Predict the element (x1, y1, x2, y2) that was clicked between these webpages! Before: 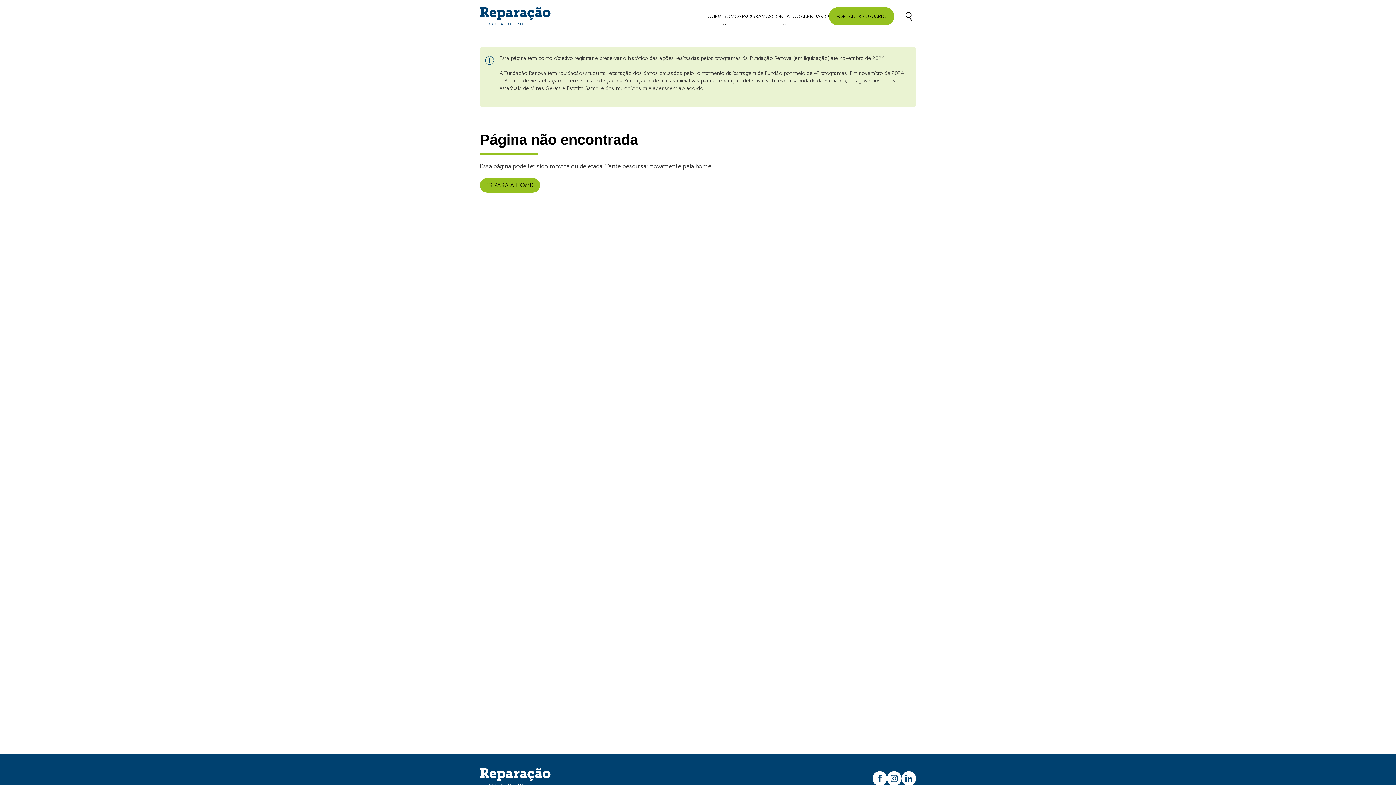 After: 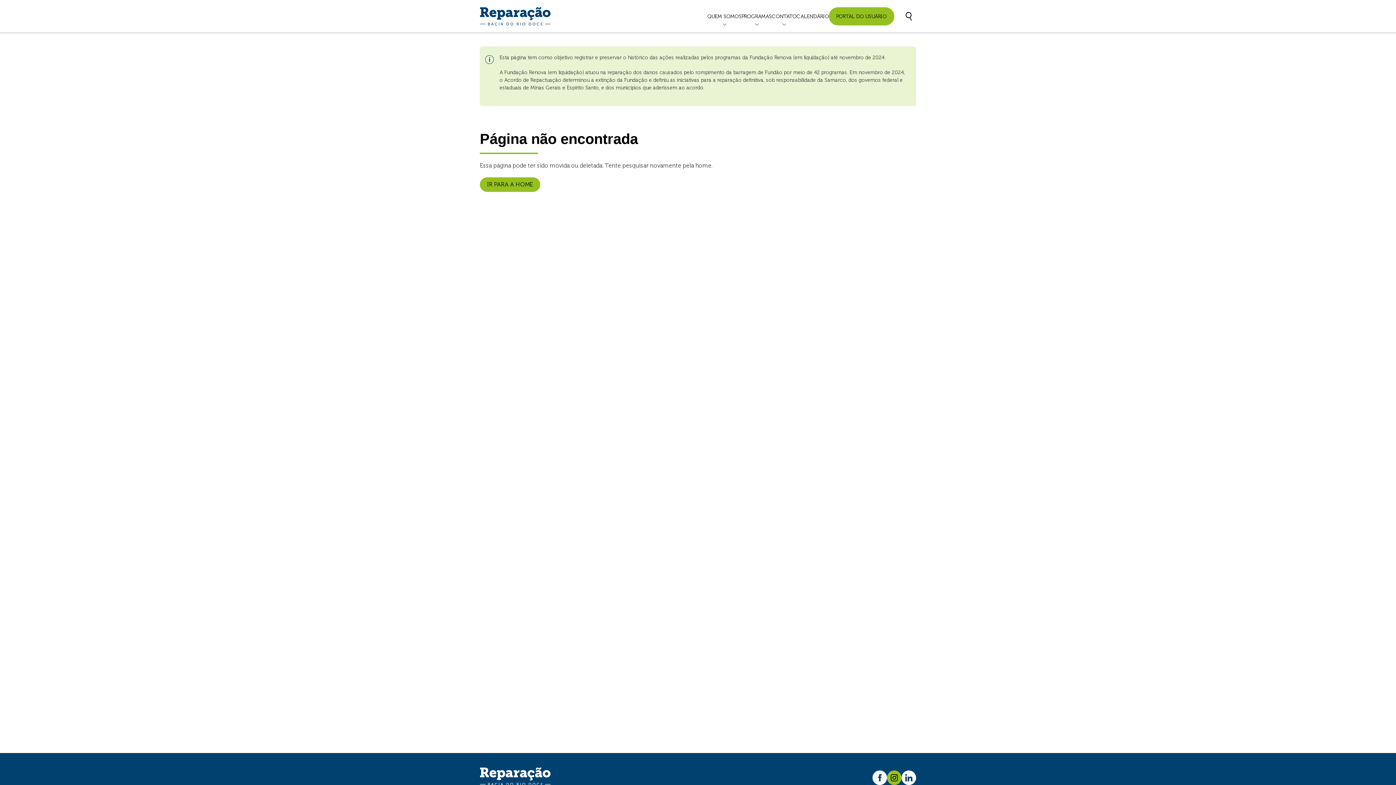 Action: bbox: (887, 771, 901, 786) label: Instagram